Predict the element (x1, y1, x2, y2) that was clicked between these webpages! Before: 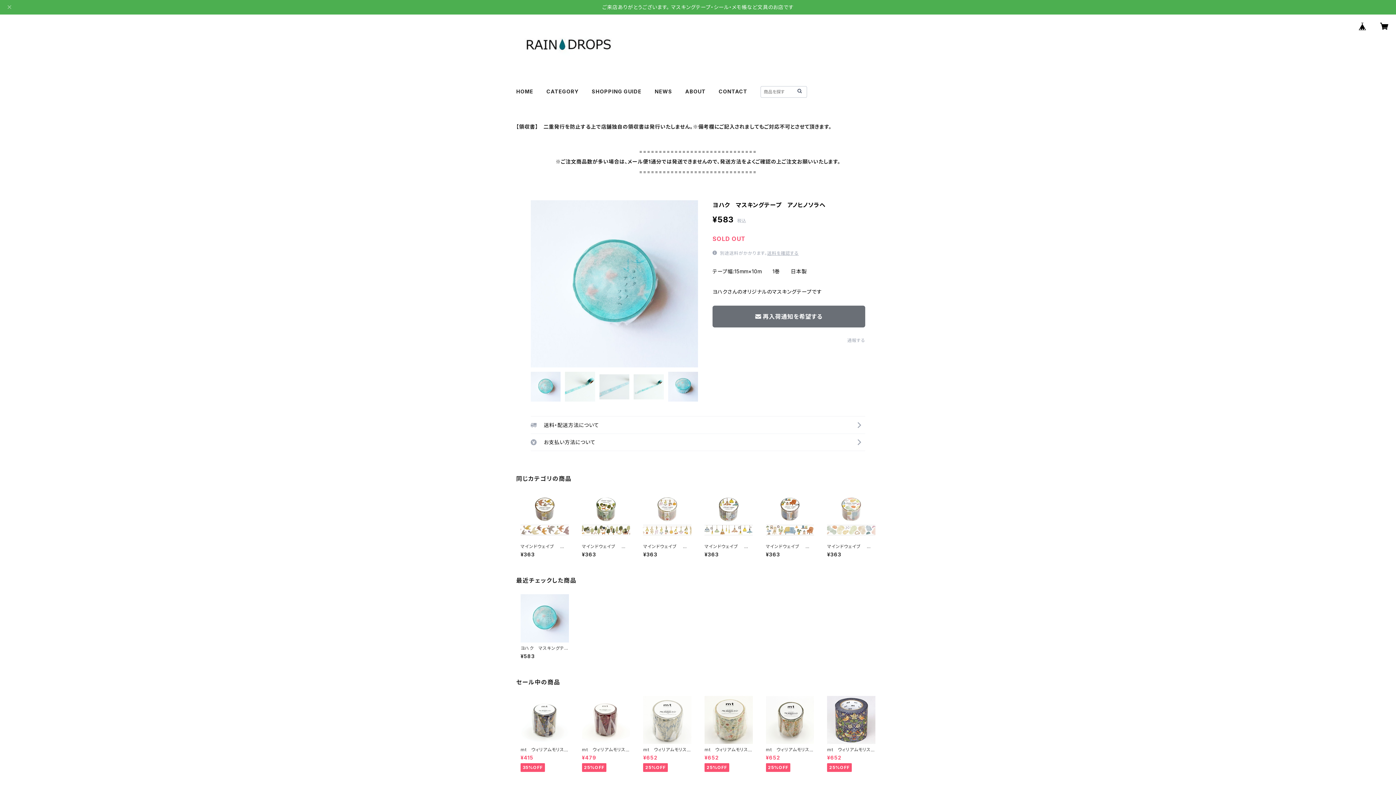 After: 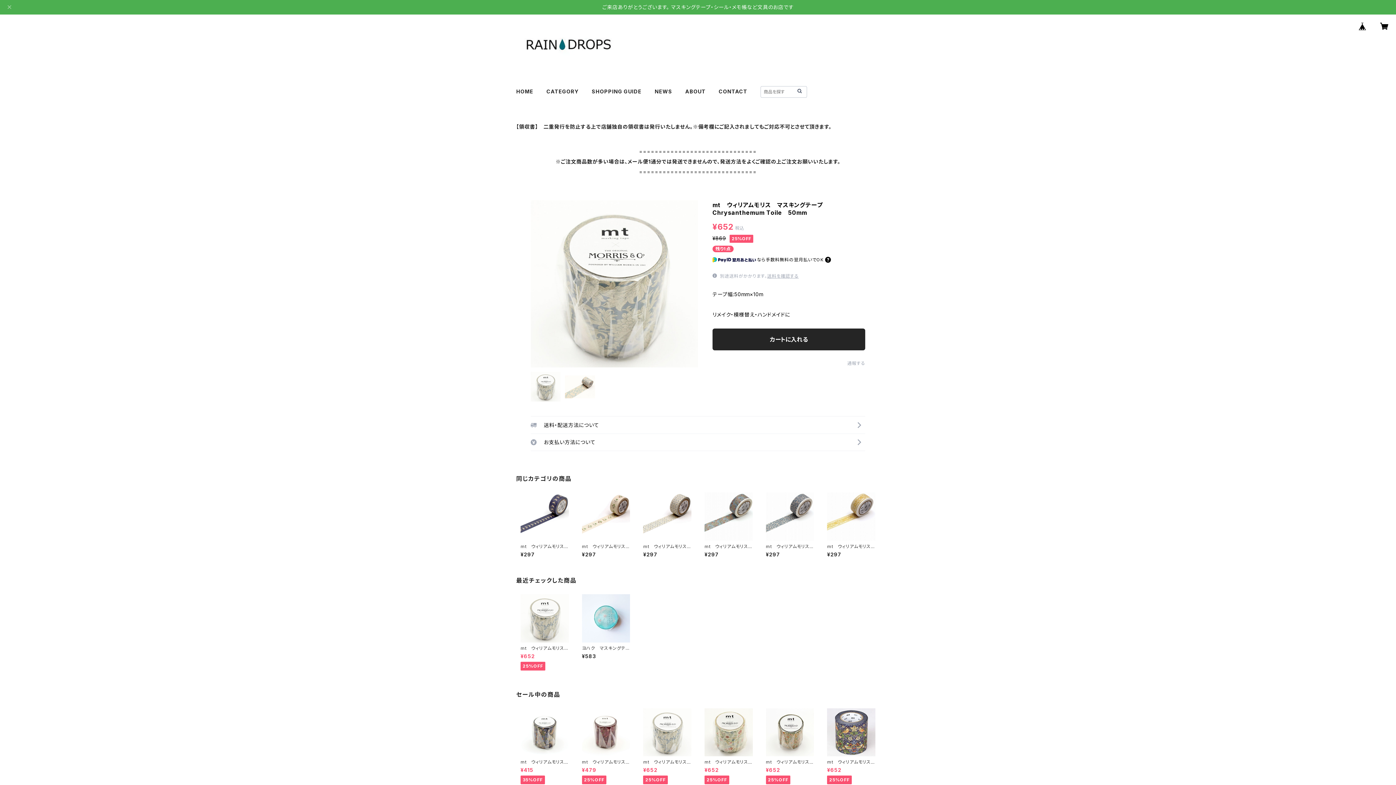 Action: label: mt　ウィリアムモリス　マスキングテープ　Chrysanthemum Toile　50mm

¥652

25%OFF bbox: (643, 696, 691, 773)